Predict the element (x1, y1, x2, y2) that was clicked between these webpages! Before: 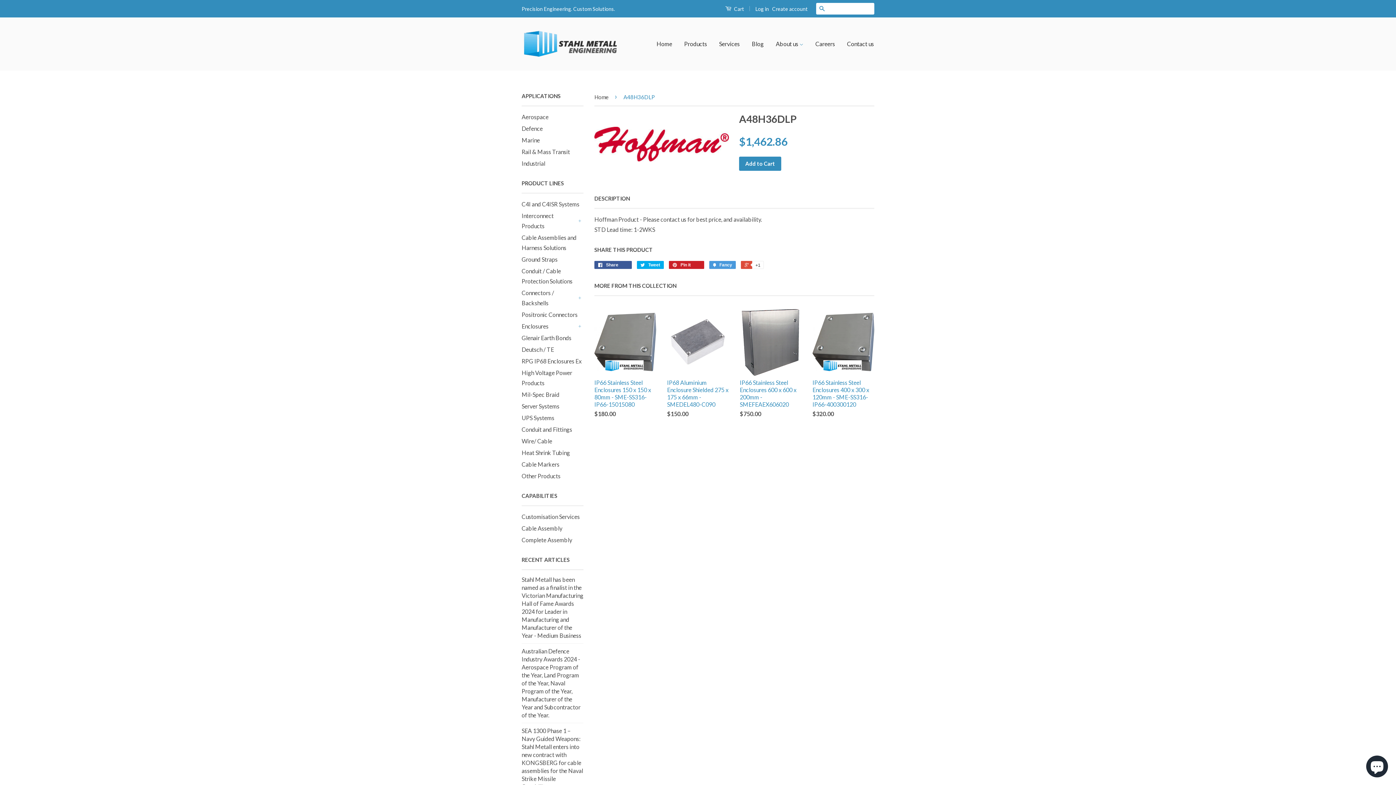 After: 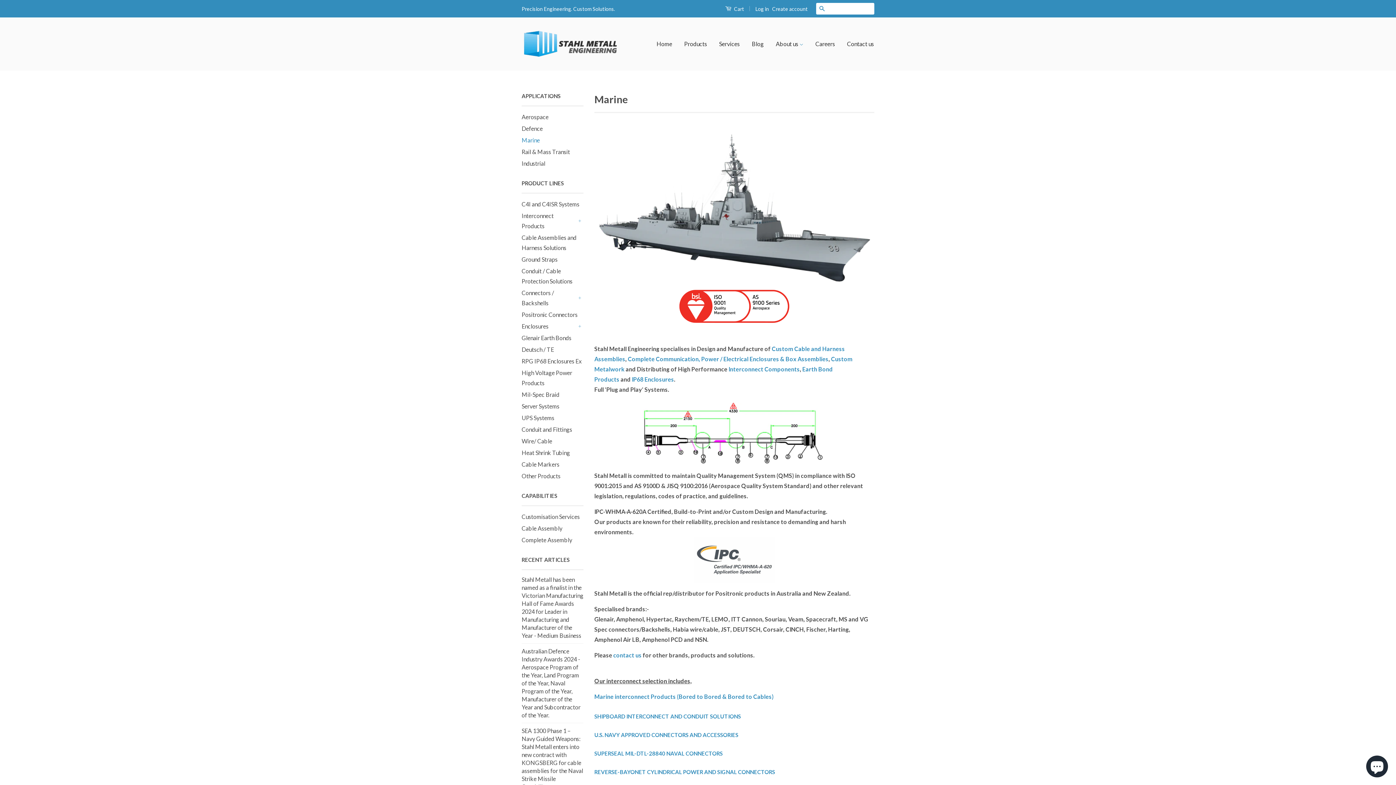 Action: label: Marine bbox: (521, 136, 540, 143)